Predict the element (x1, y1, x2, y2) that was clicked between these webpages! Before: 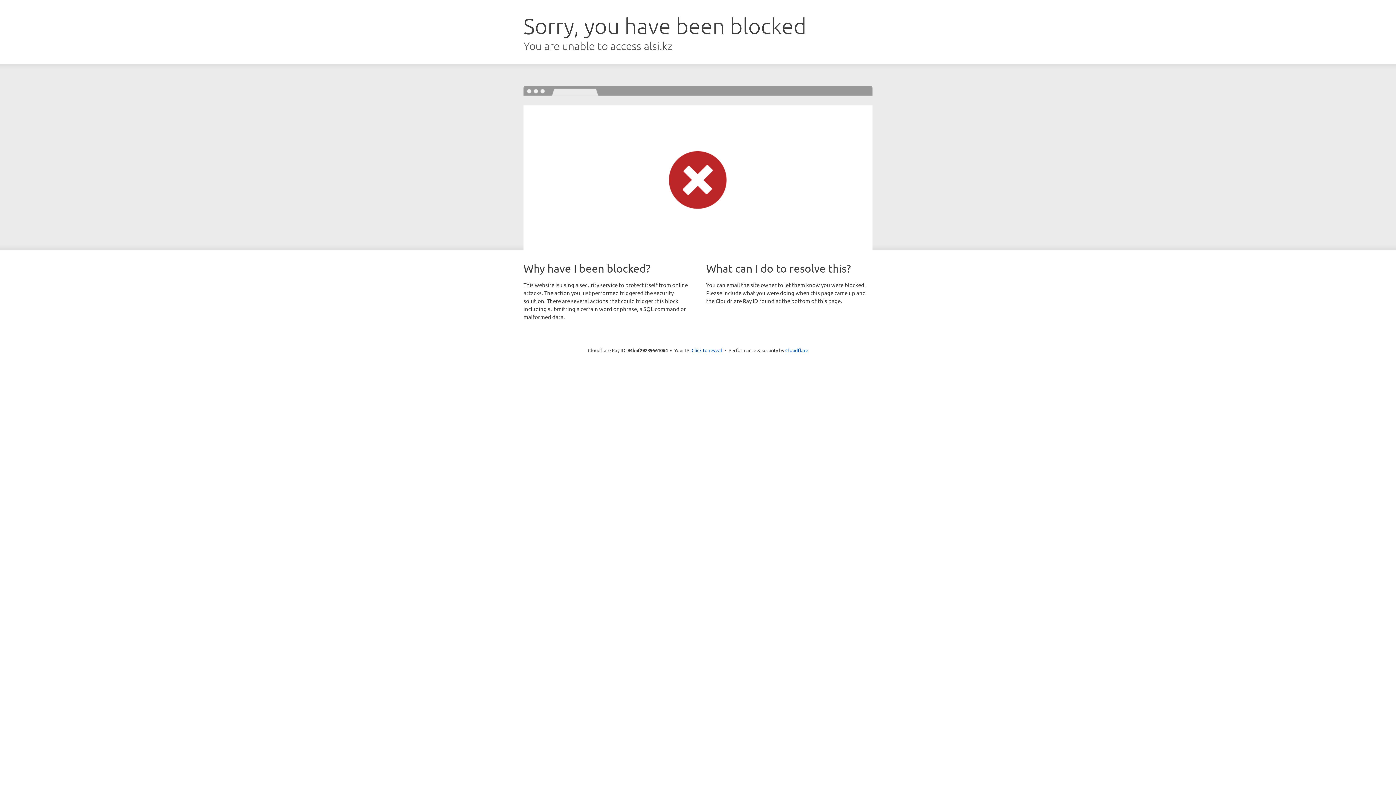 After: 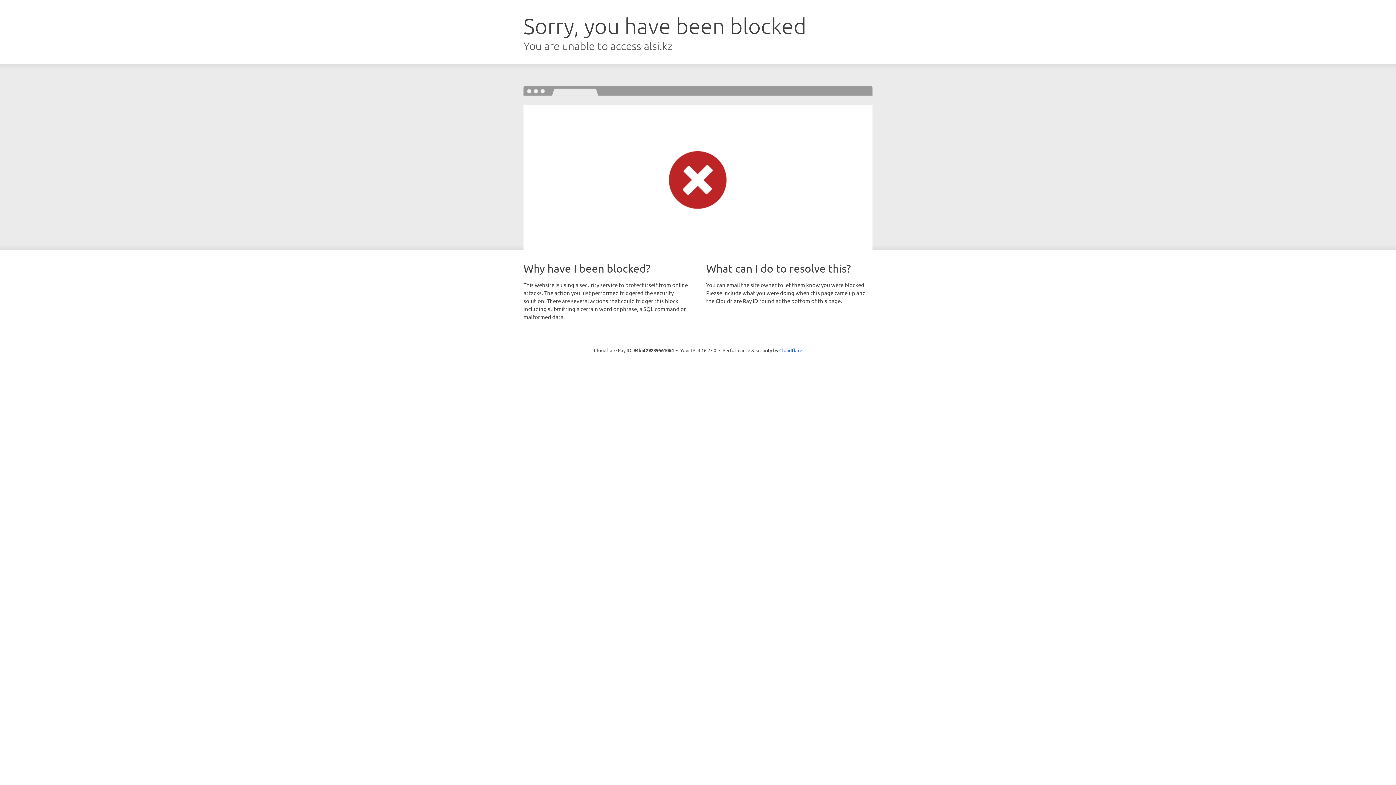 Action: bbox: (691, 346, 722, 353) label: Click to reveal